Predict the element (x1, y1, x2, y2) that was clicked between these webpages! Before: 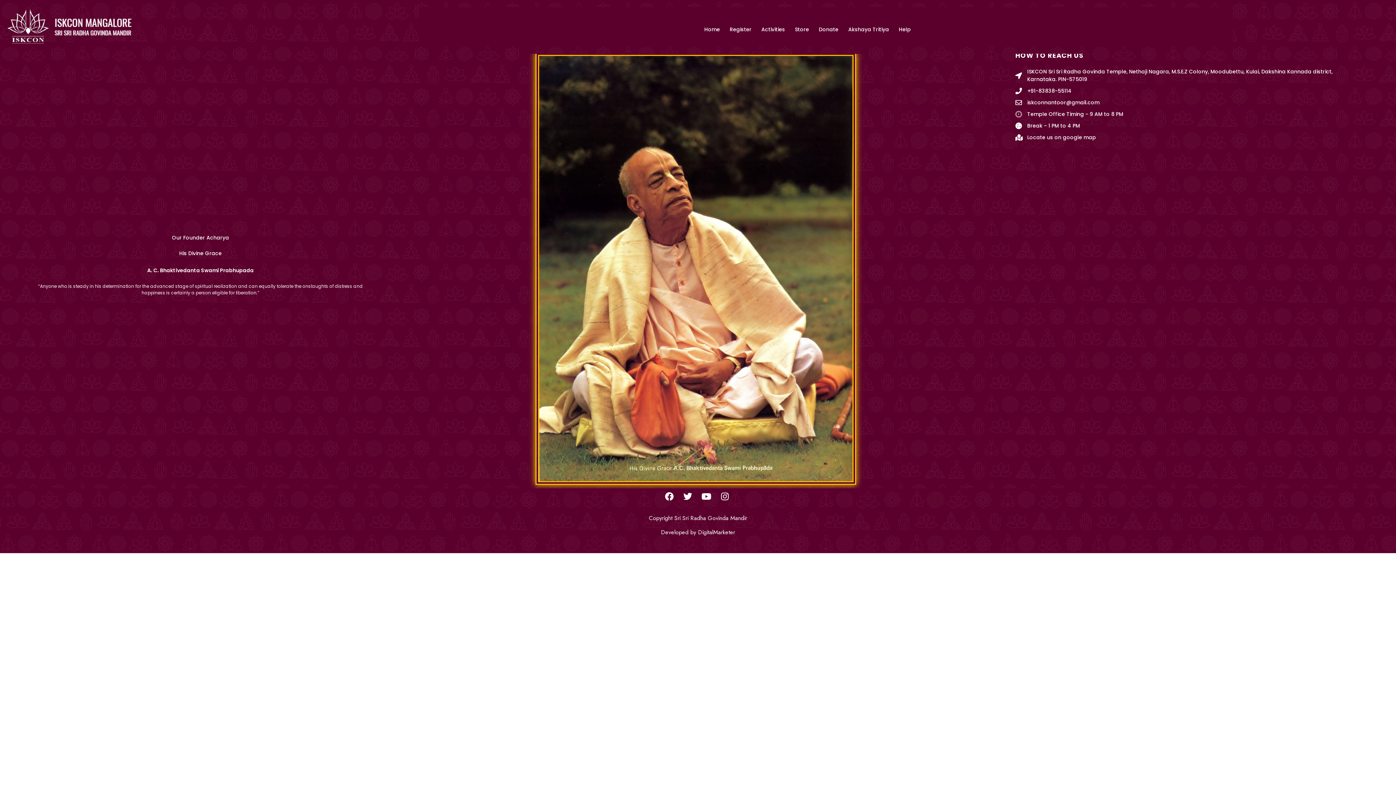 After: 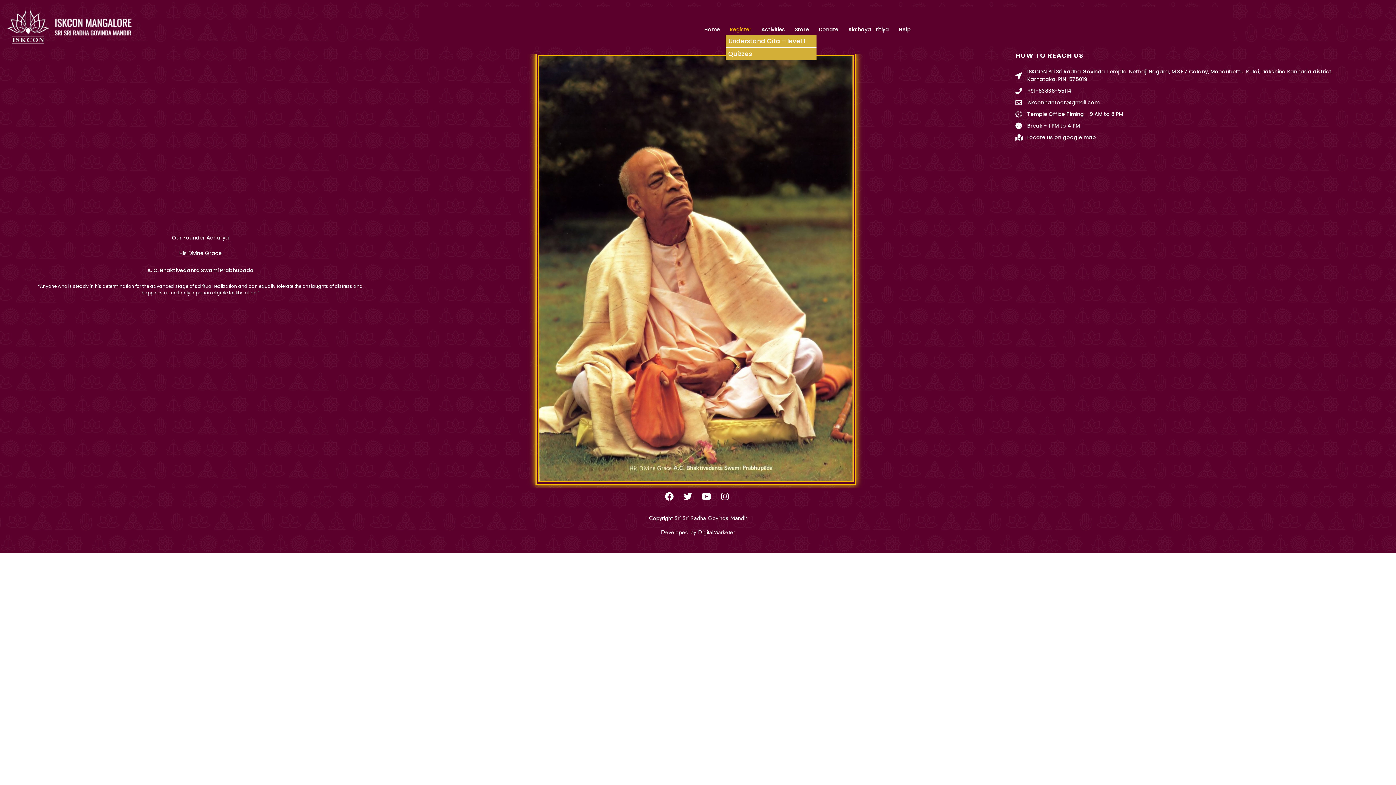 Action: label: Register bbox: (725, 26, 755, 32)